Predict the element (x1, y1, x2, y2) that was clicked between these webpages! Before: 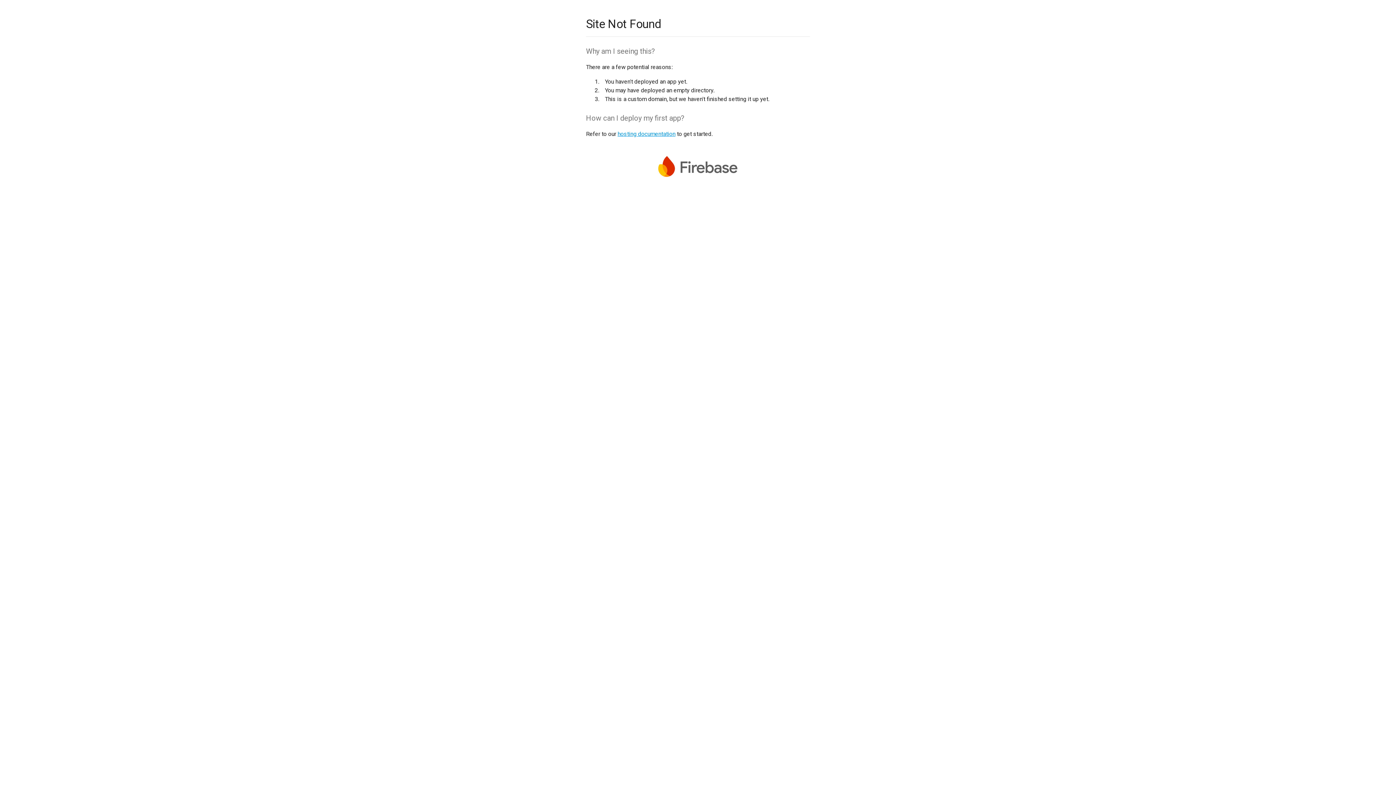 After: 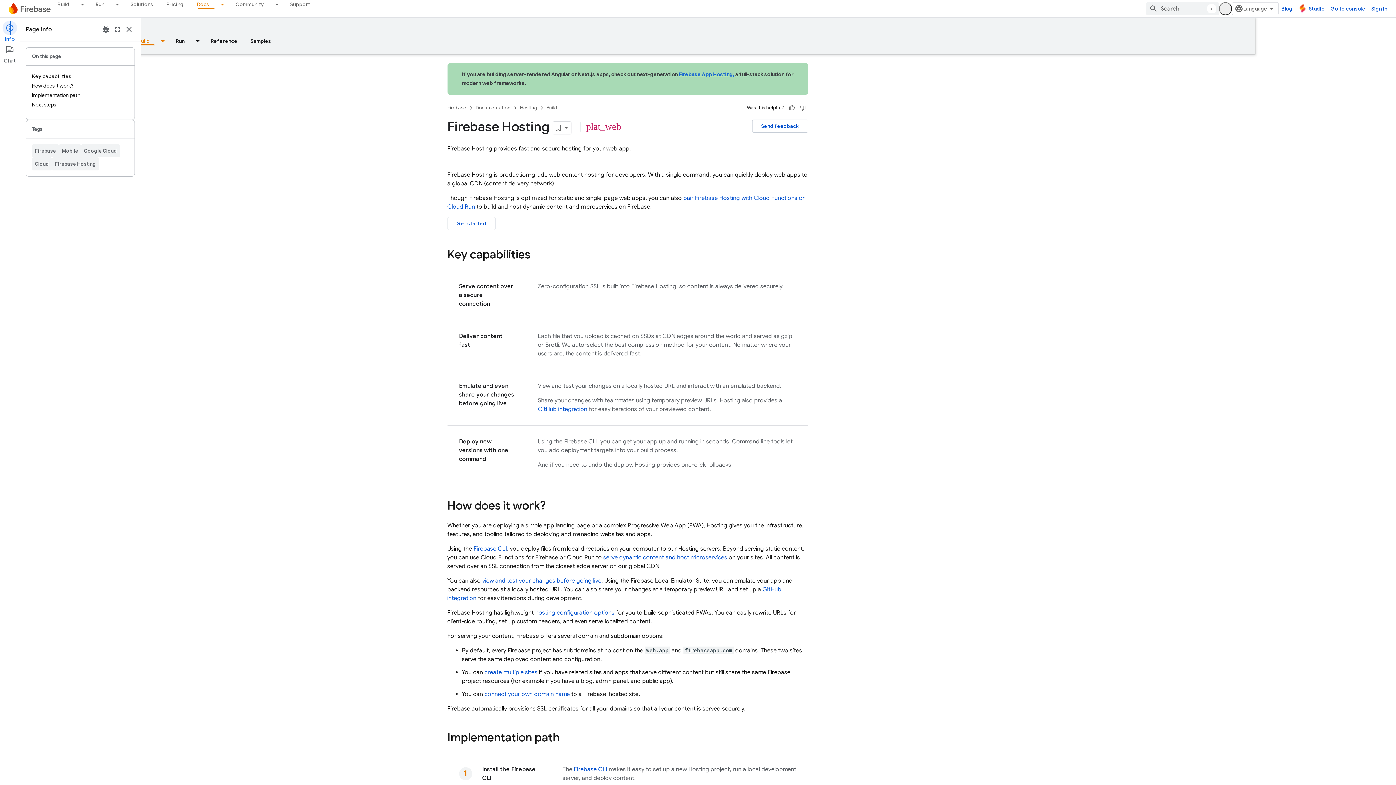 Action: bbox: (617, 130, 675, 137) label: hosting documentation